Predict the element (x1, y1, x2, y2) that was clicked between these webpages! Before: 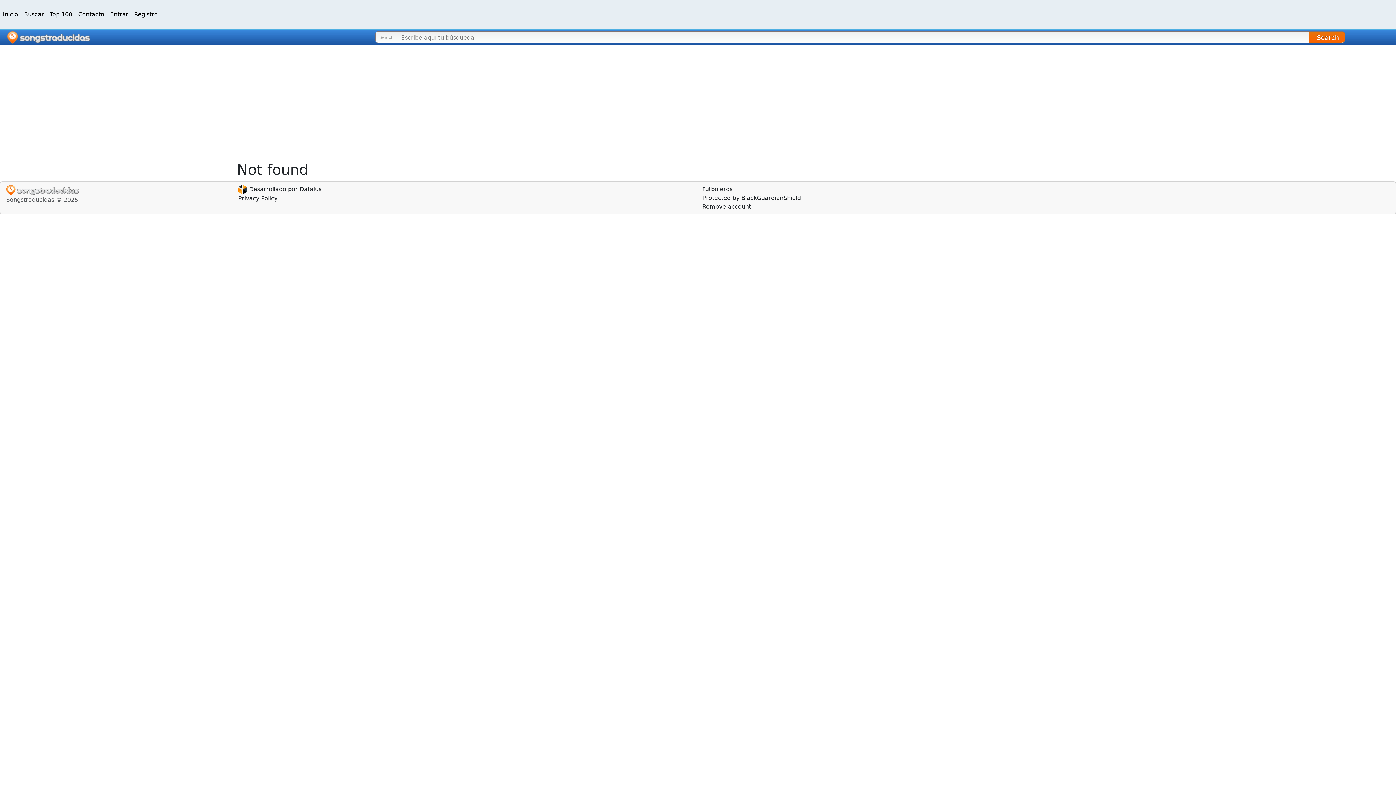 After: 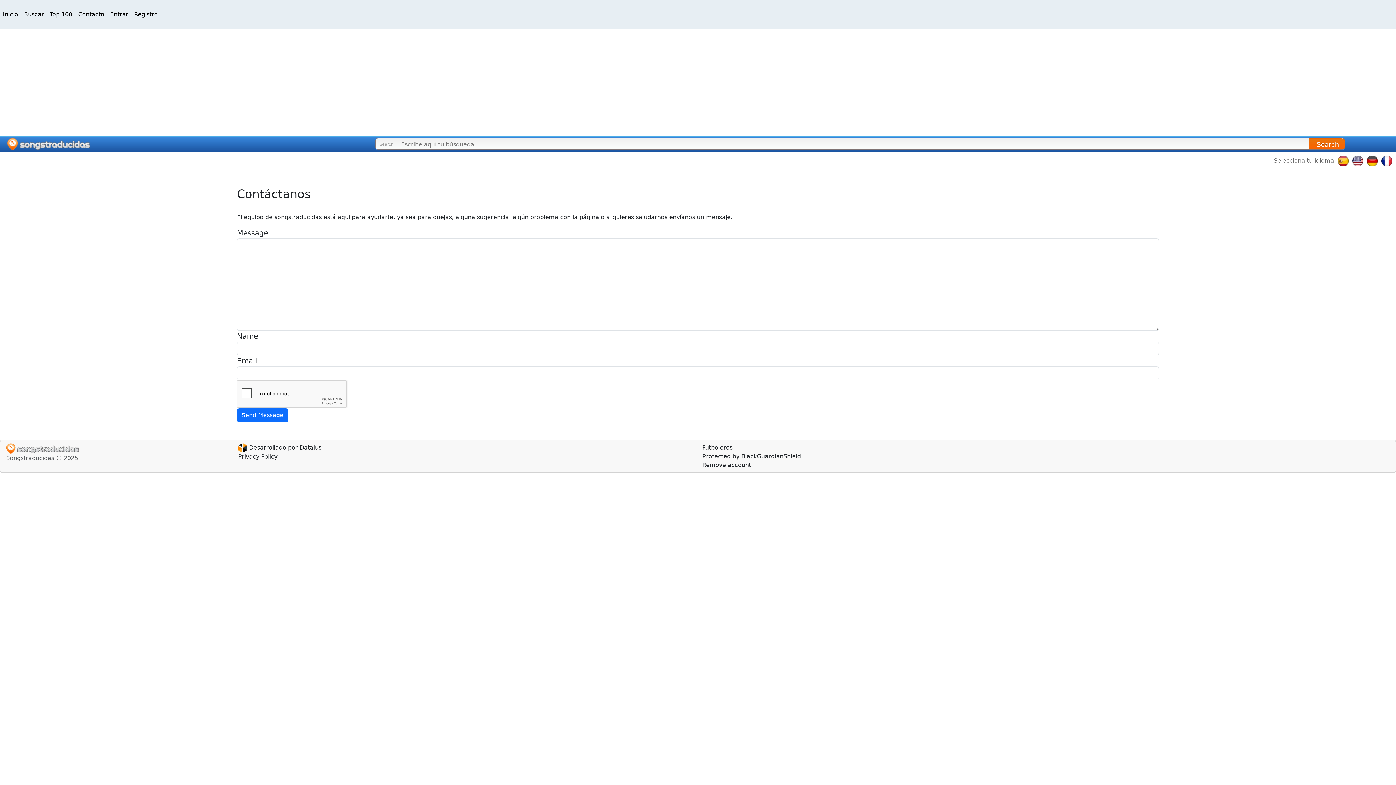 Action: label: Contacto bbox: (75, 2, 107, 26)